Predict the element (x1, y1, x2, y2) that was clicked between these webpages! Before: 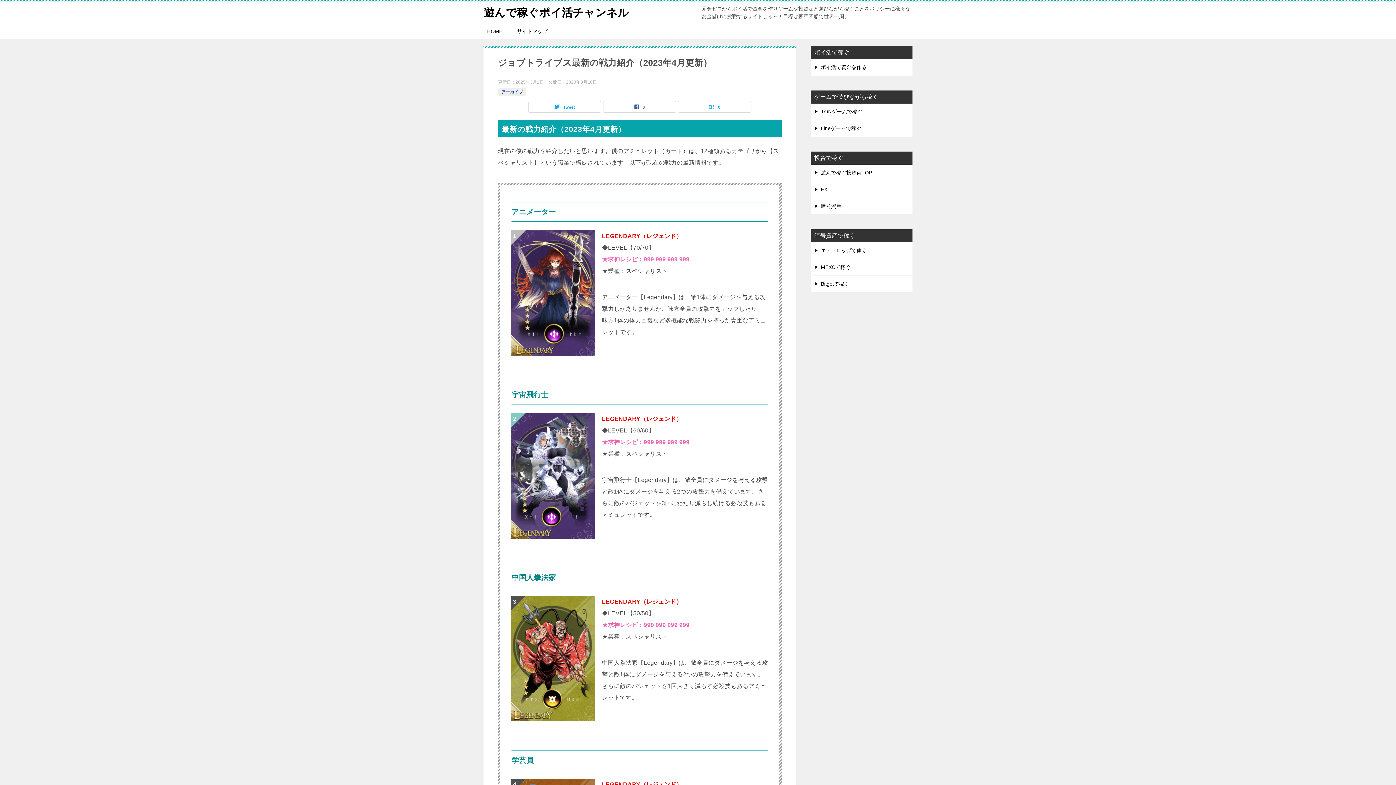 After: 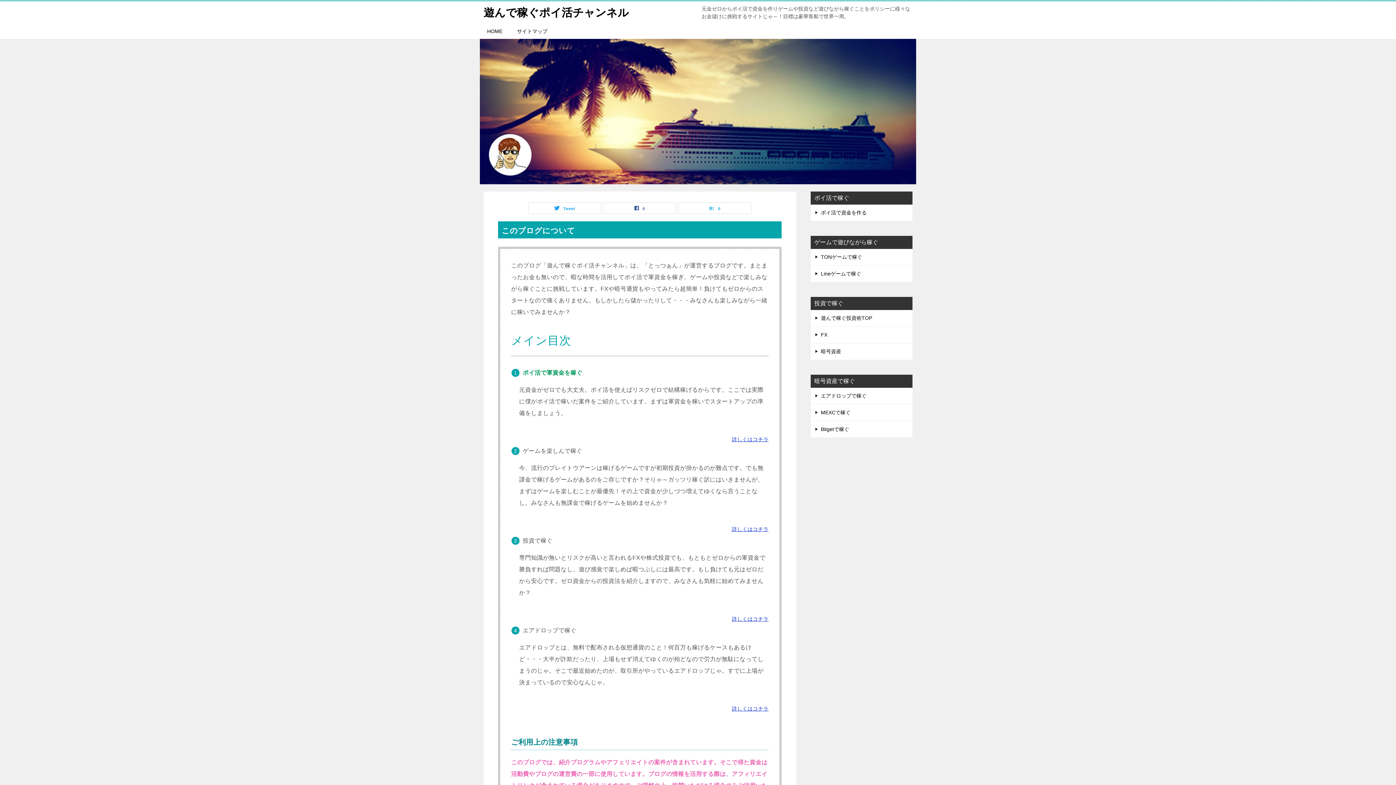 Action: label: Lineゲームで稼ぐ bbox: (810, 120, 912, 136)